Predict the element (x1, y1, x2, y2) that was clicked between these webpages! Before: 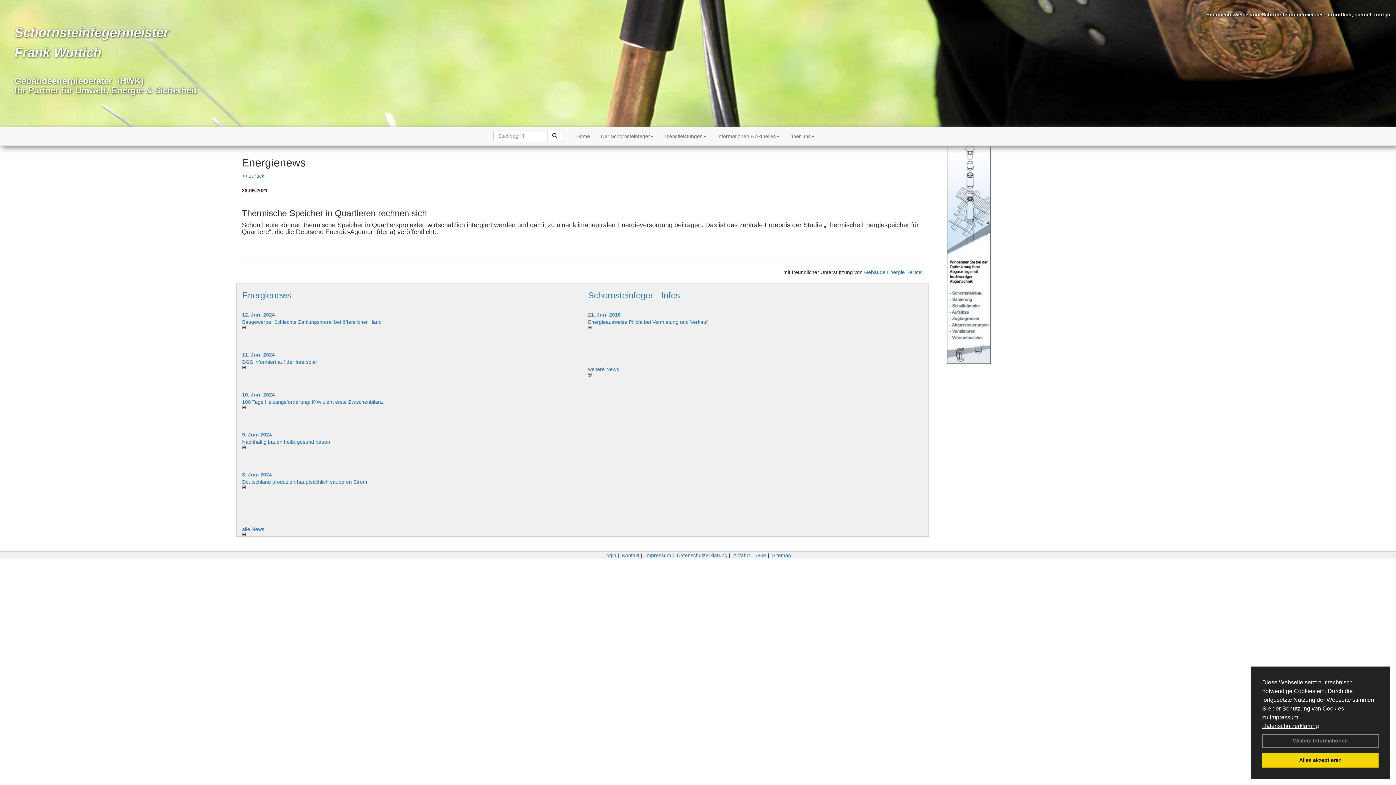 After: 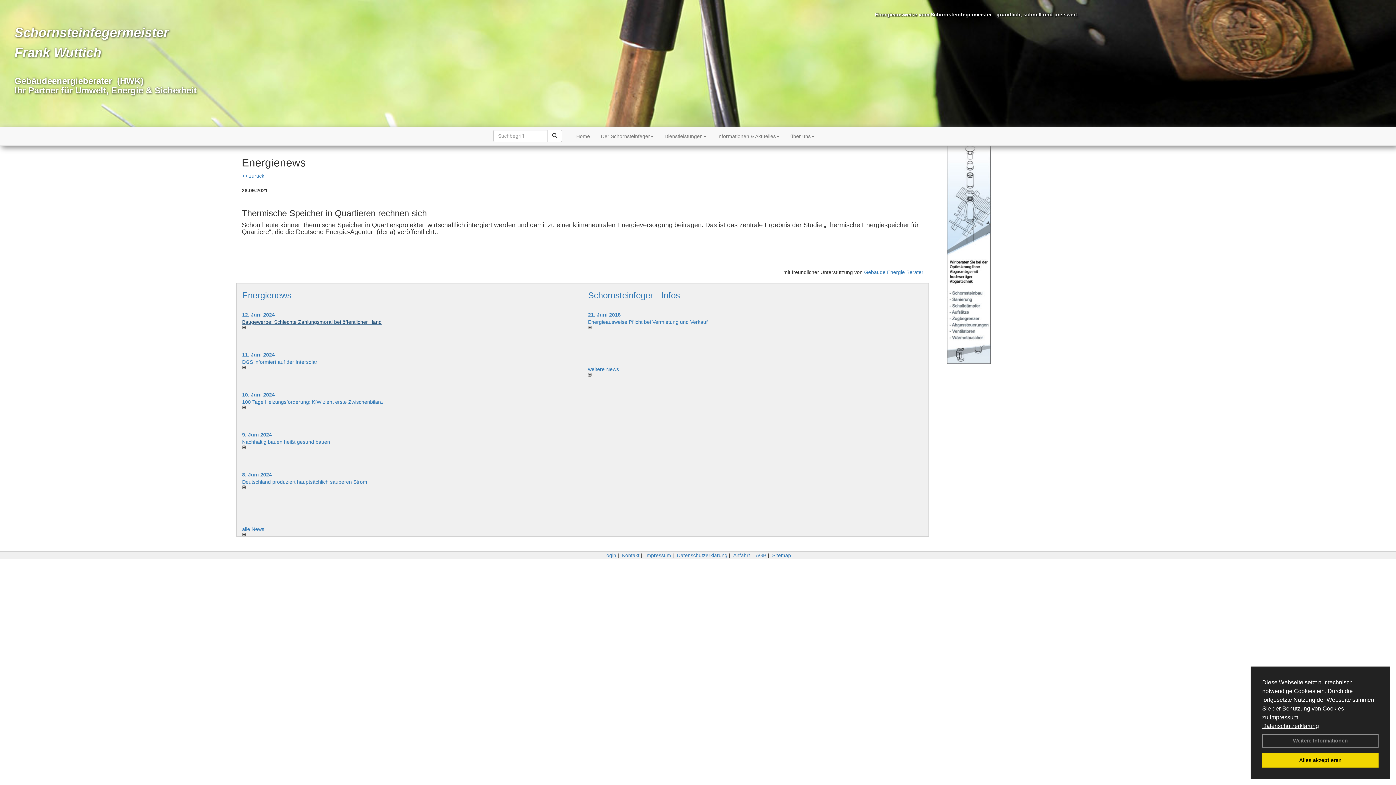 Action: label: Baugewerbe: Schlechte Zahlungs­mo­ral bei öffentlicher Hand bbox: (242, 319, 381, 325)